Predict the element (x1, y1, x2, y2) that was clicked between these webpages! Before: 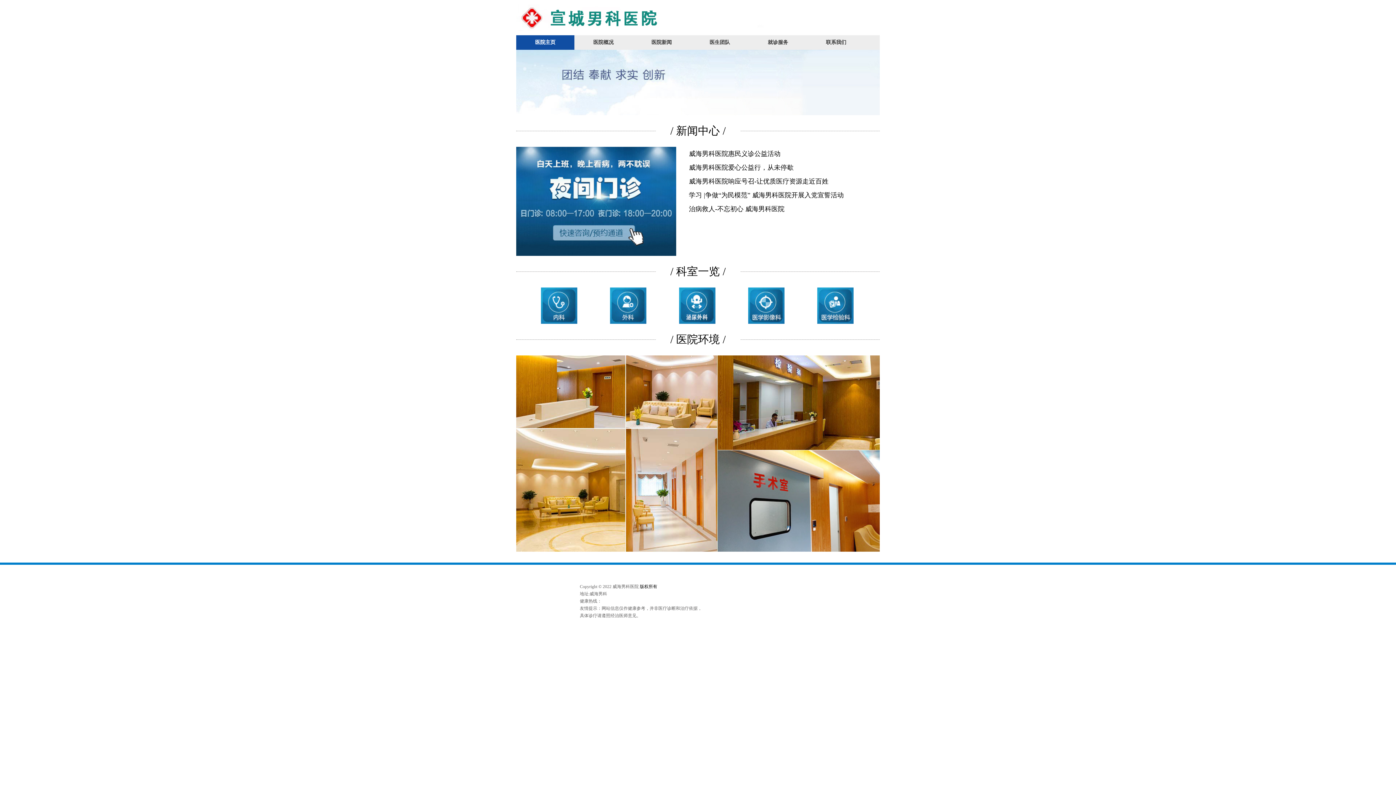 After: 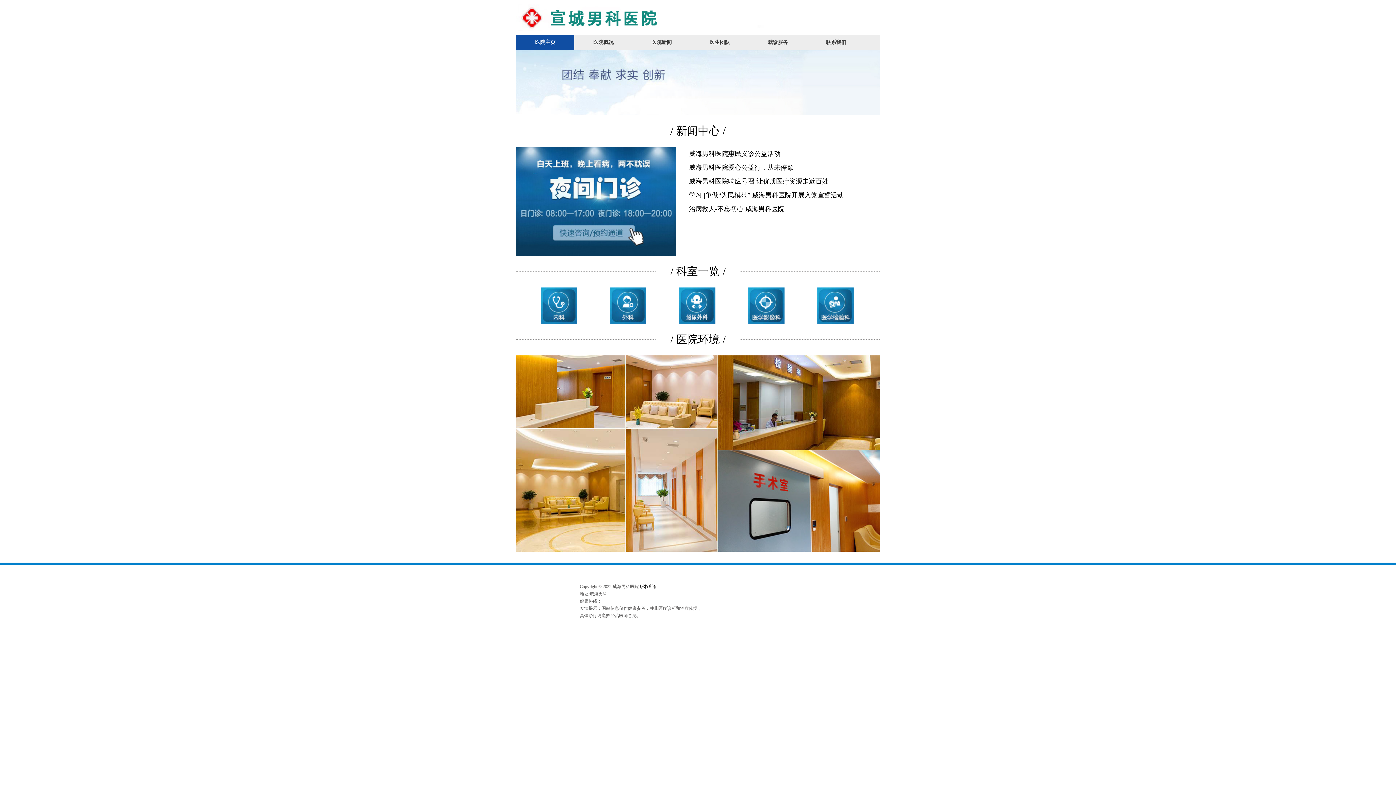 Action: label: 版权所有 bbox: (640, 584, 657, 589)